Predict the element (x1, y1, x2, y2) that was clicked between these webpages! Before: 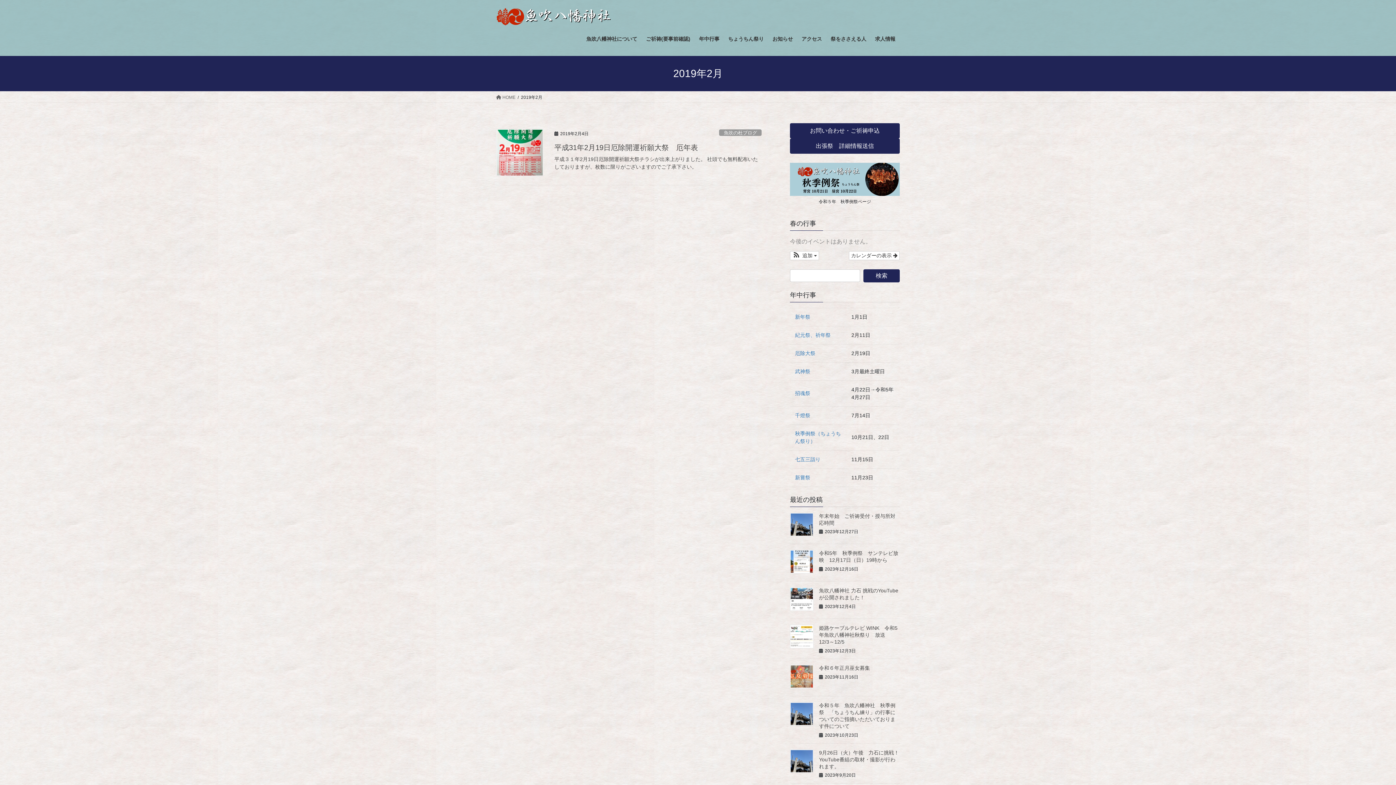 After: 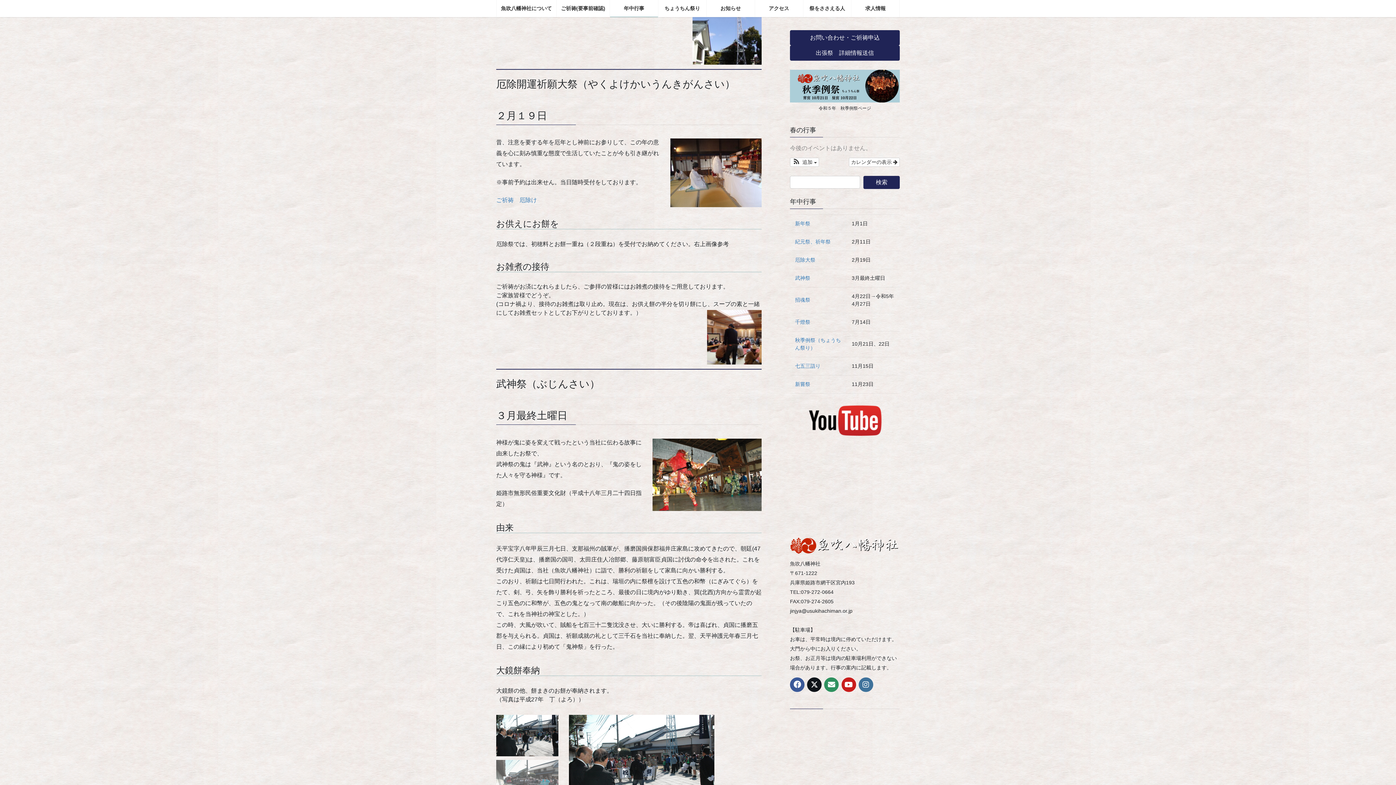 Action: bbox: (795, 350, 815, 356) label: 厄除大祭